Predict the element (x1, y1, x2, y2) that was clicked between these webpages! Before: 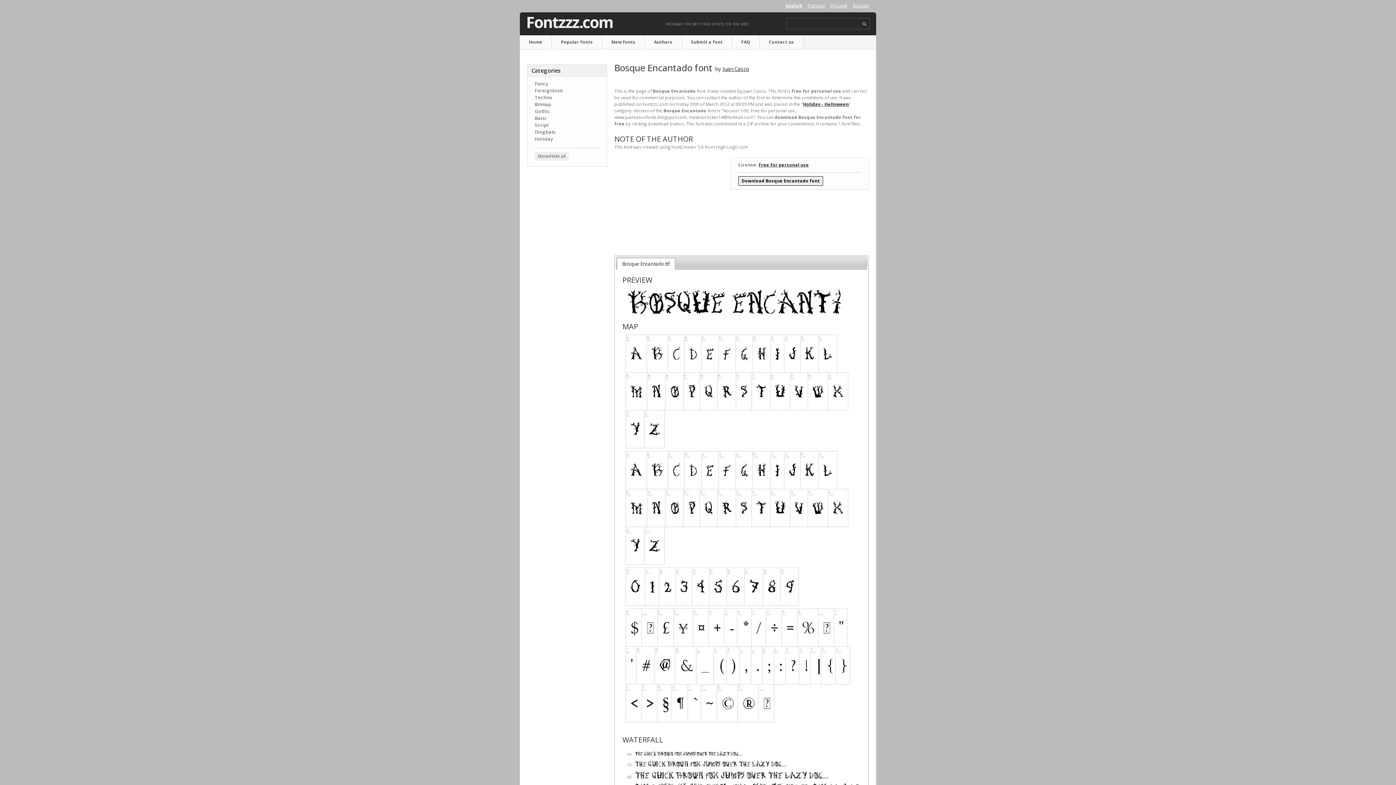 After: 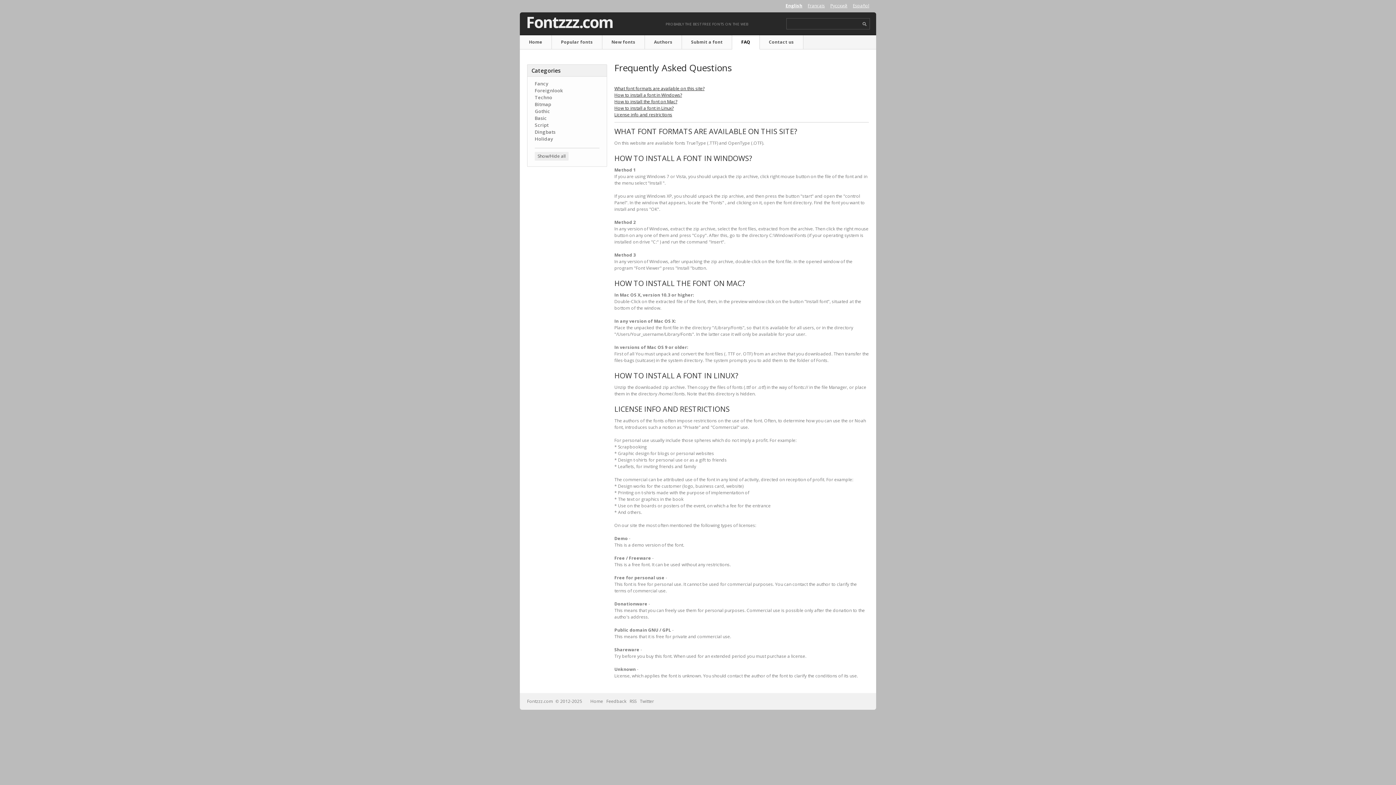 Action: label: Free for personal use bbox: (758, 161, 809, 168)